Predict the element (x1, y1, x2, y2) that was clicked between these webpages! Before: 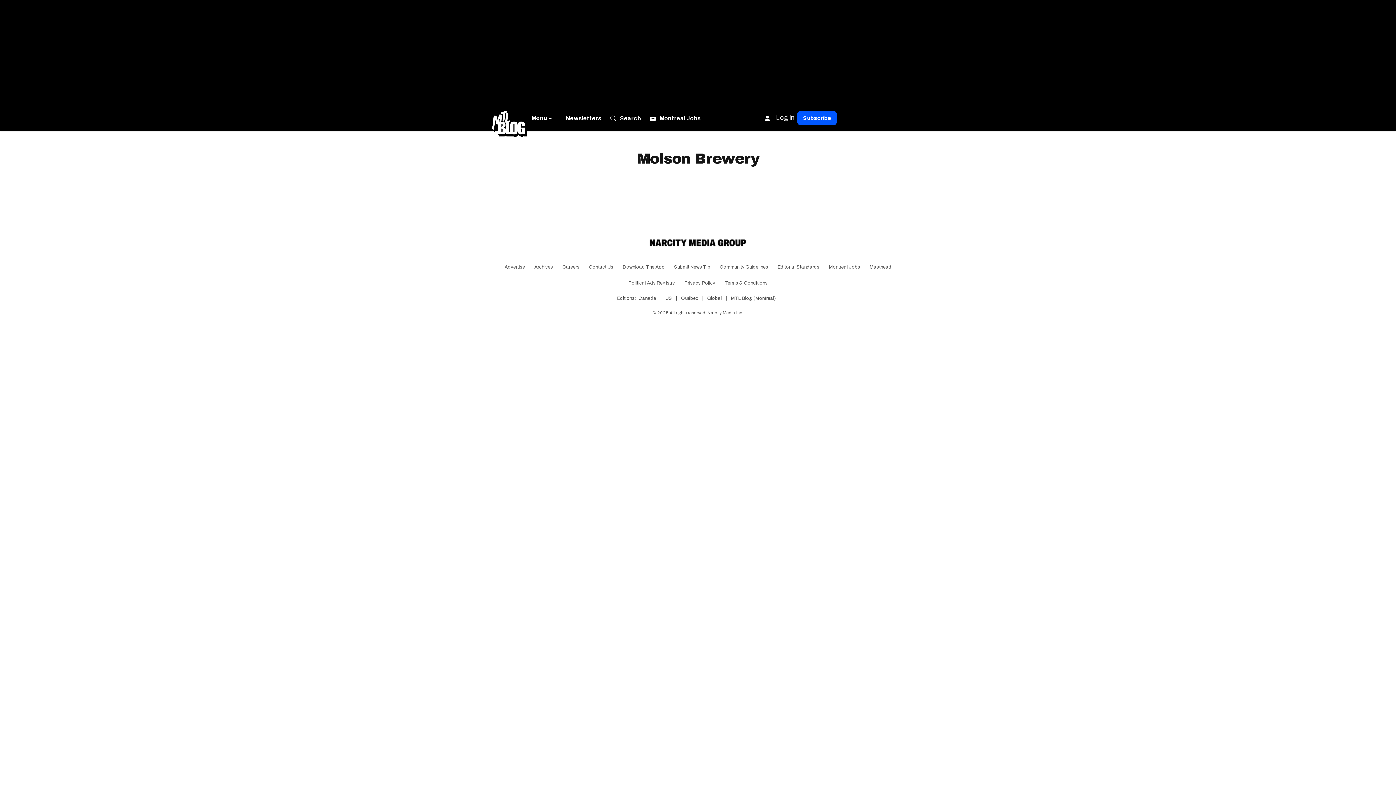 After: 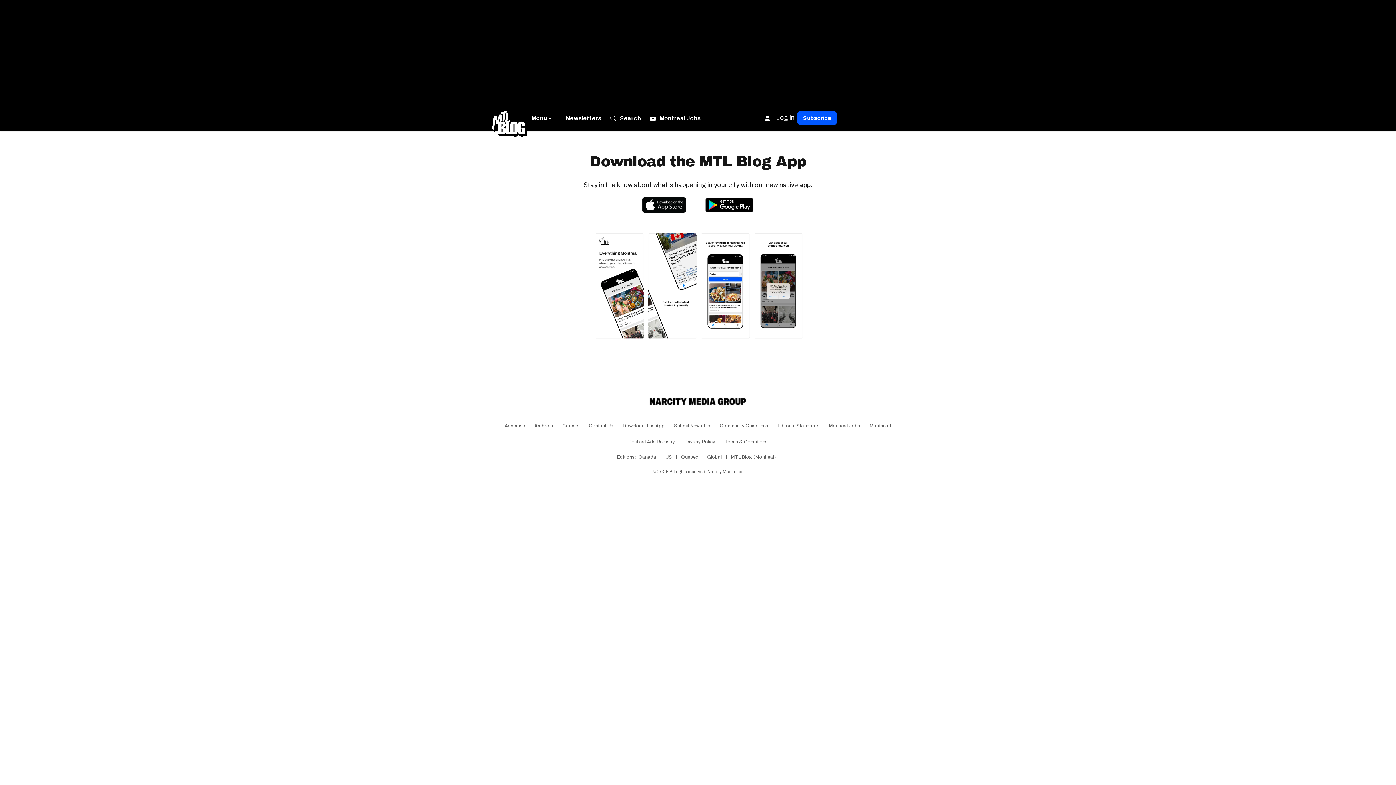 Action: bbox: (618, 259, 669, 275) label: Download The App